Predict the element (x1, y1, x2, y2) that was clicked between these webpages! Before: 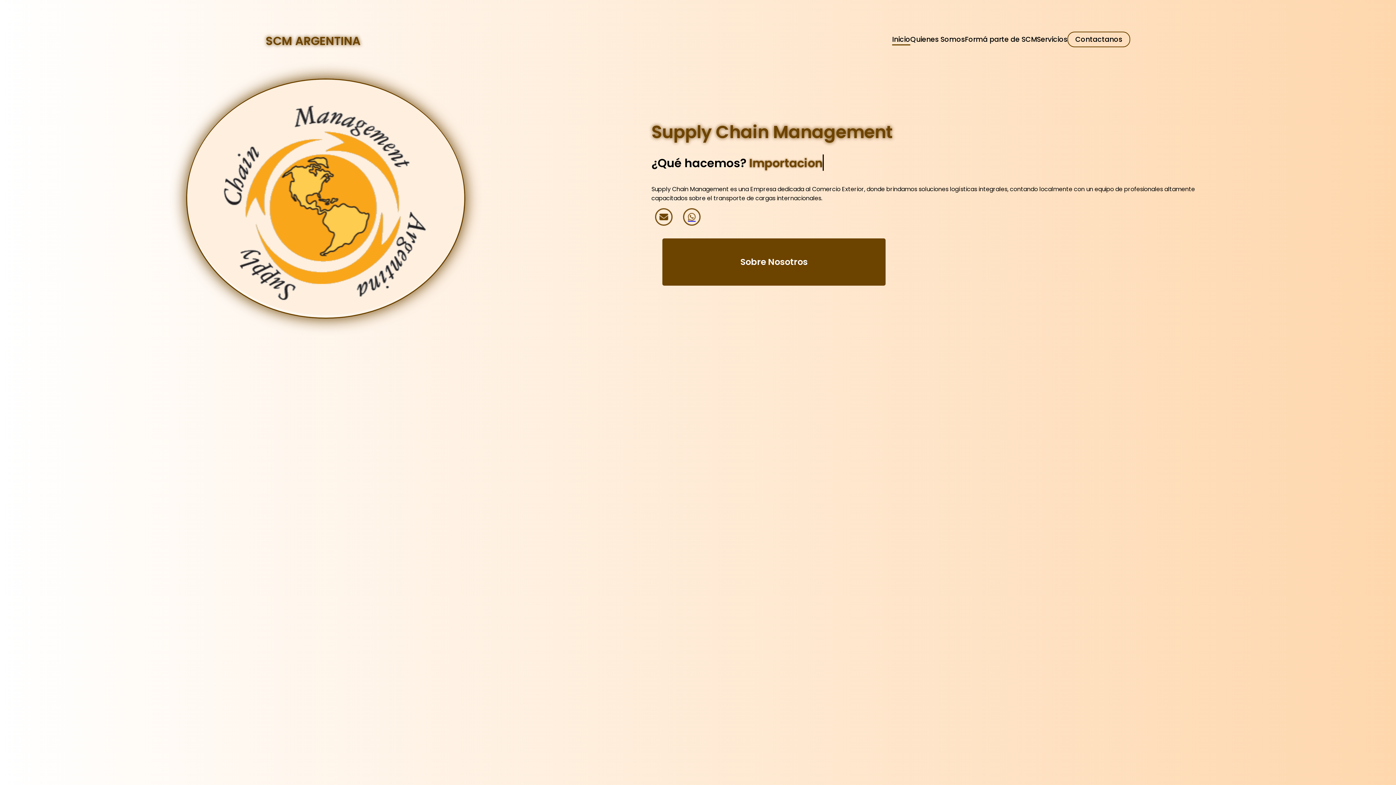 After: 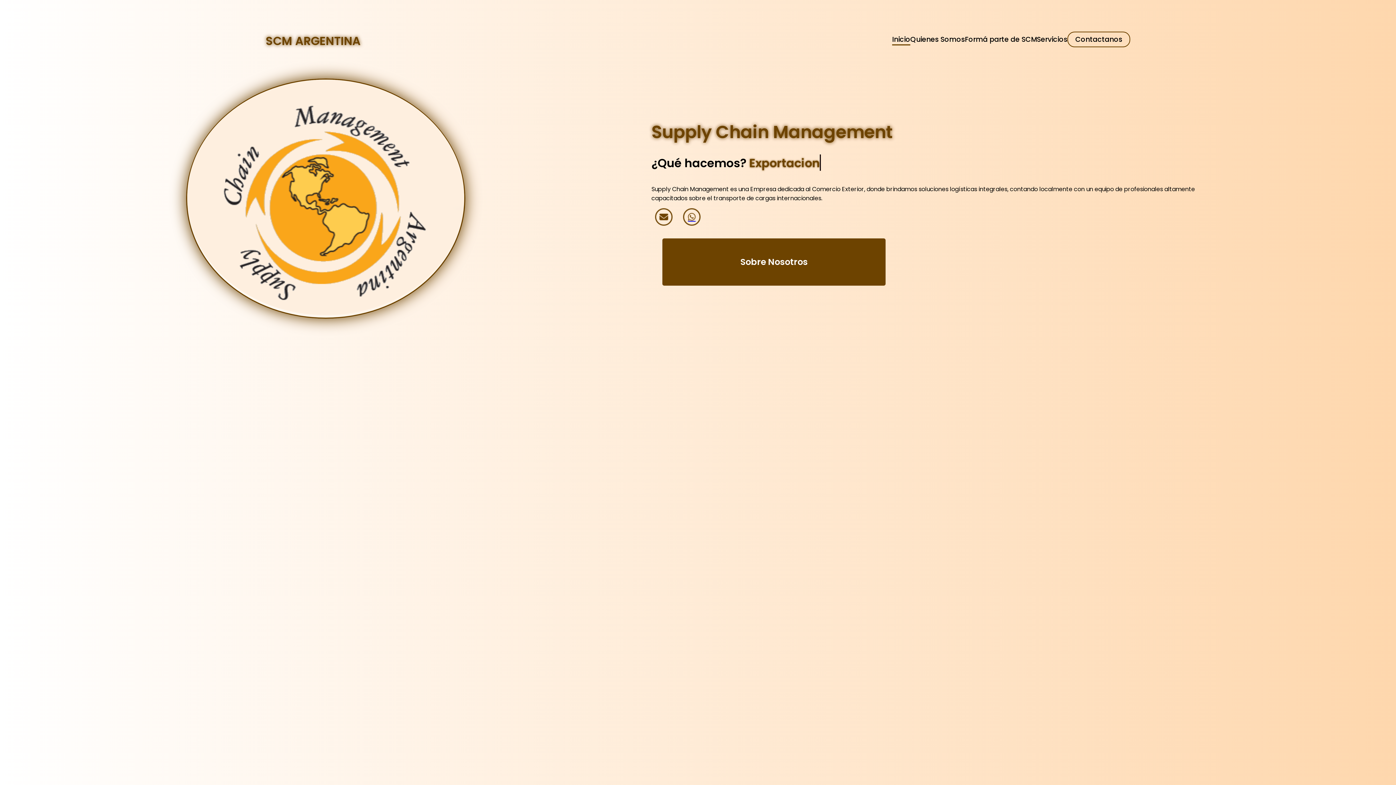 Action: bbox: (892, 34, 910, 45) label: Inicio